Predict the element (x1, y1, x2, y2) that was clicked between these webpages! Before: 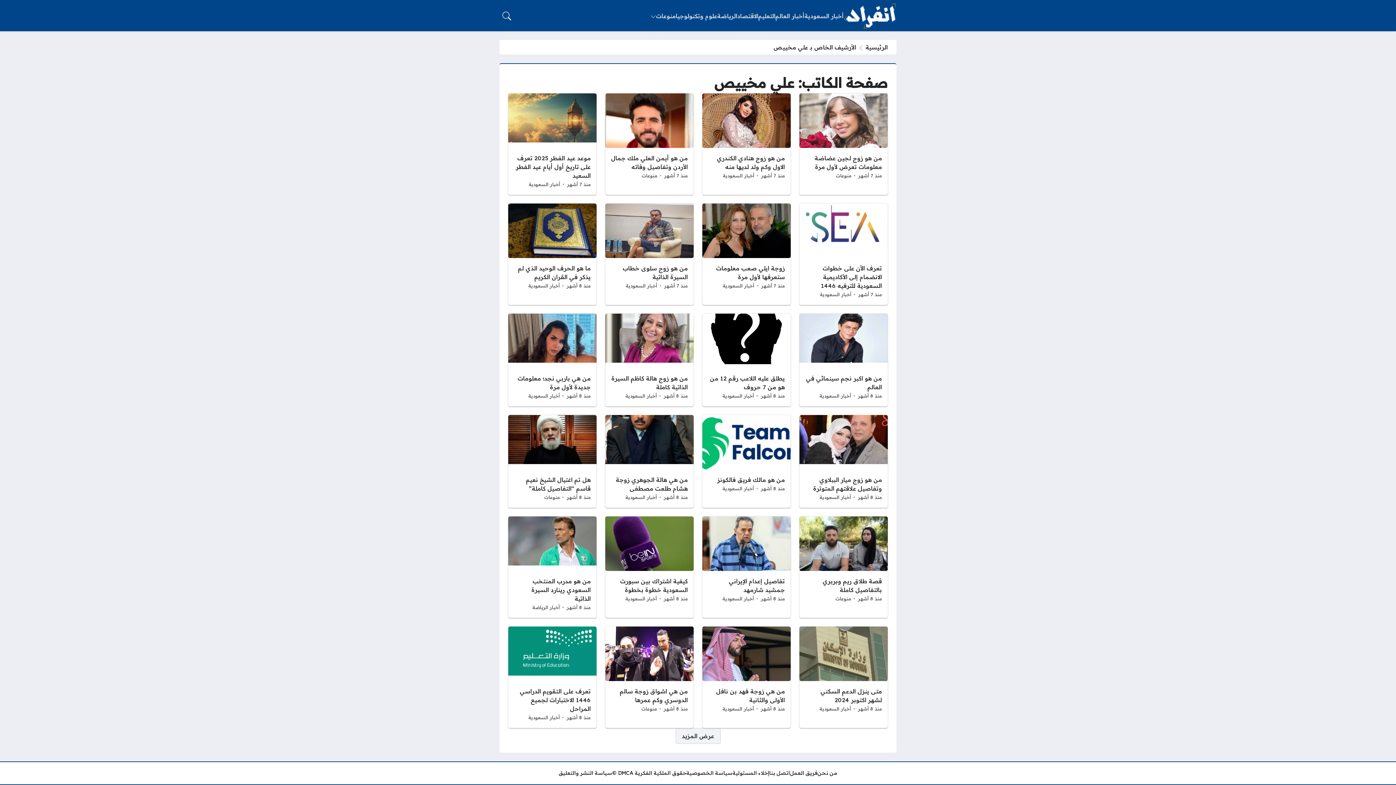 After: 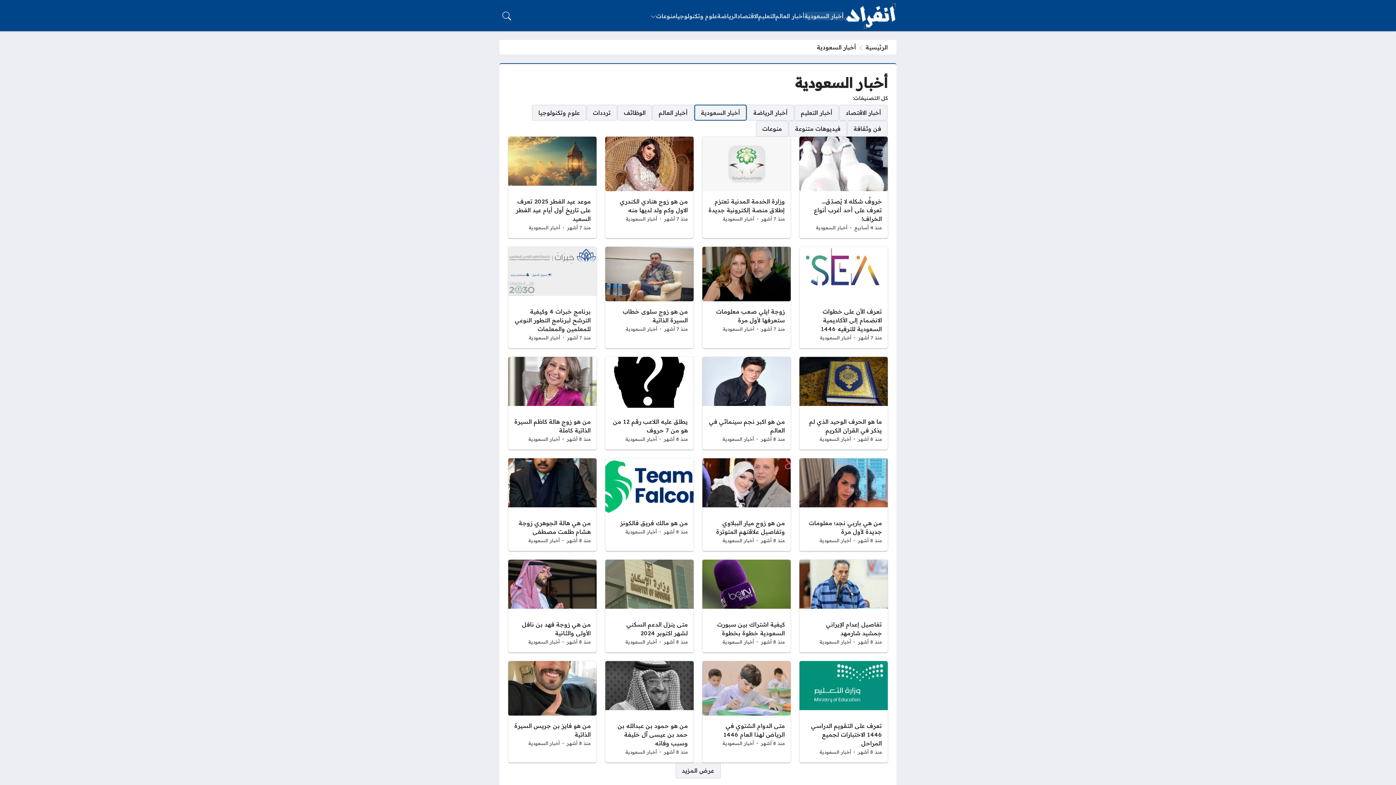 Action: label: أخبار السعودية bbox: (819, 391, 851, 400)